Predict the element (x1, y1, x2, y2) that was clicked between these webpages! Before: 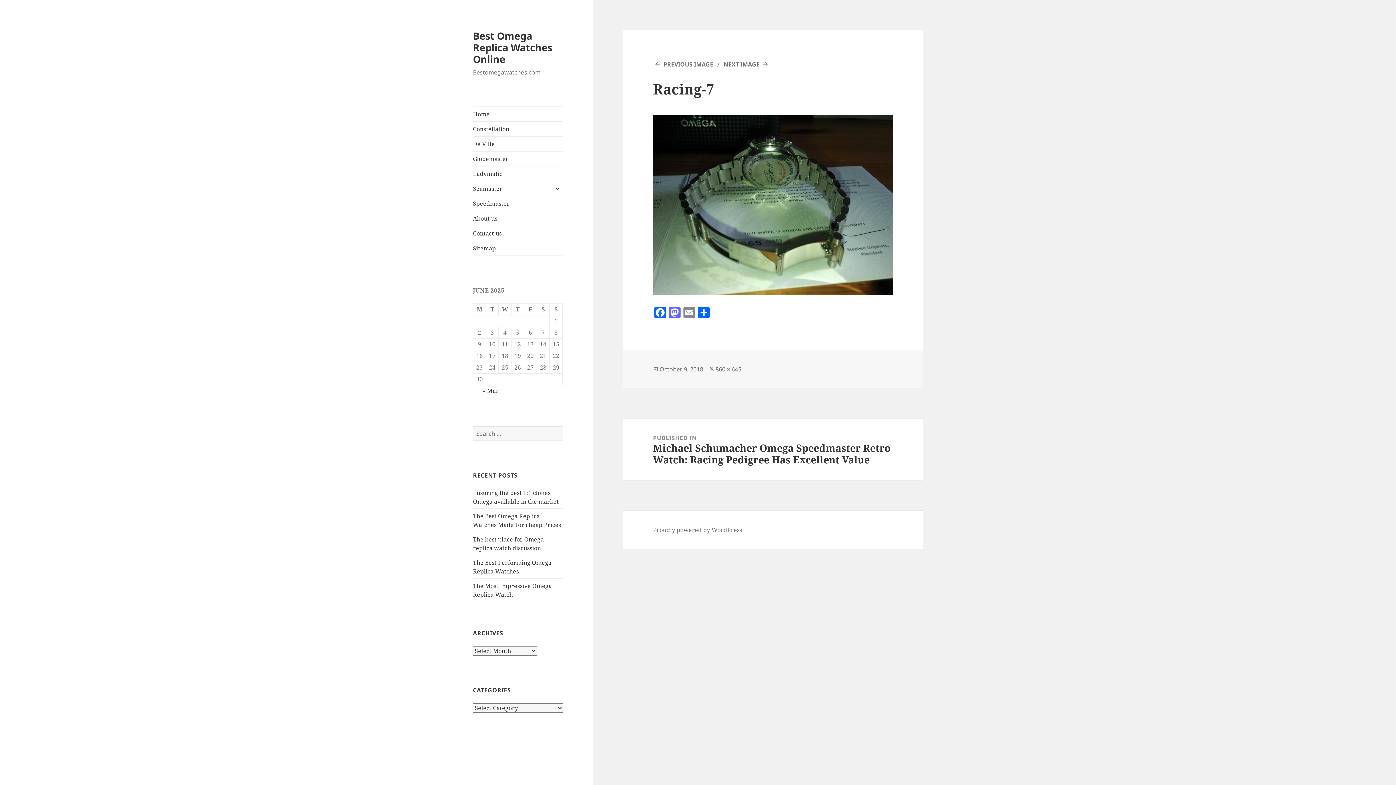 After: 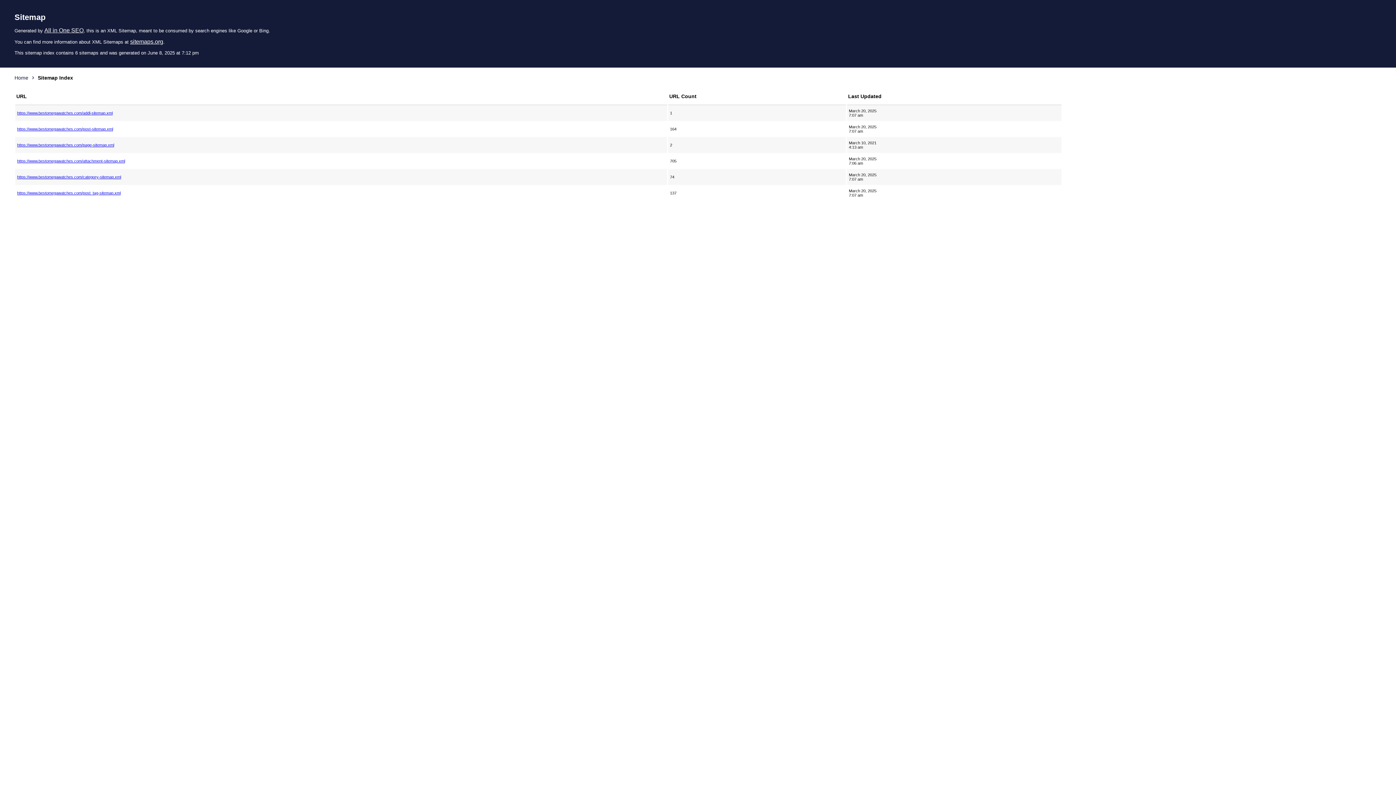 Action: label: Sitemap bbox: (473, 241, 563, 255)